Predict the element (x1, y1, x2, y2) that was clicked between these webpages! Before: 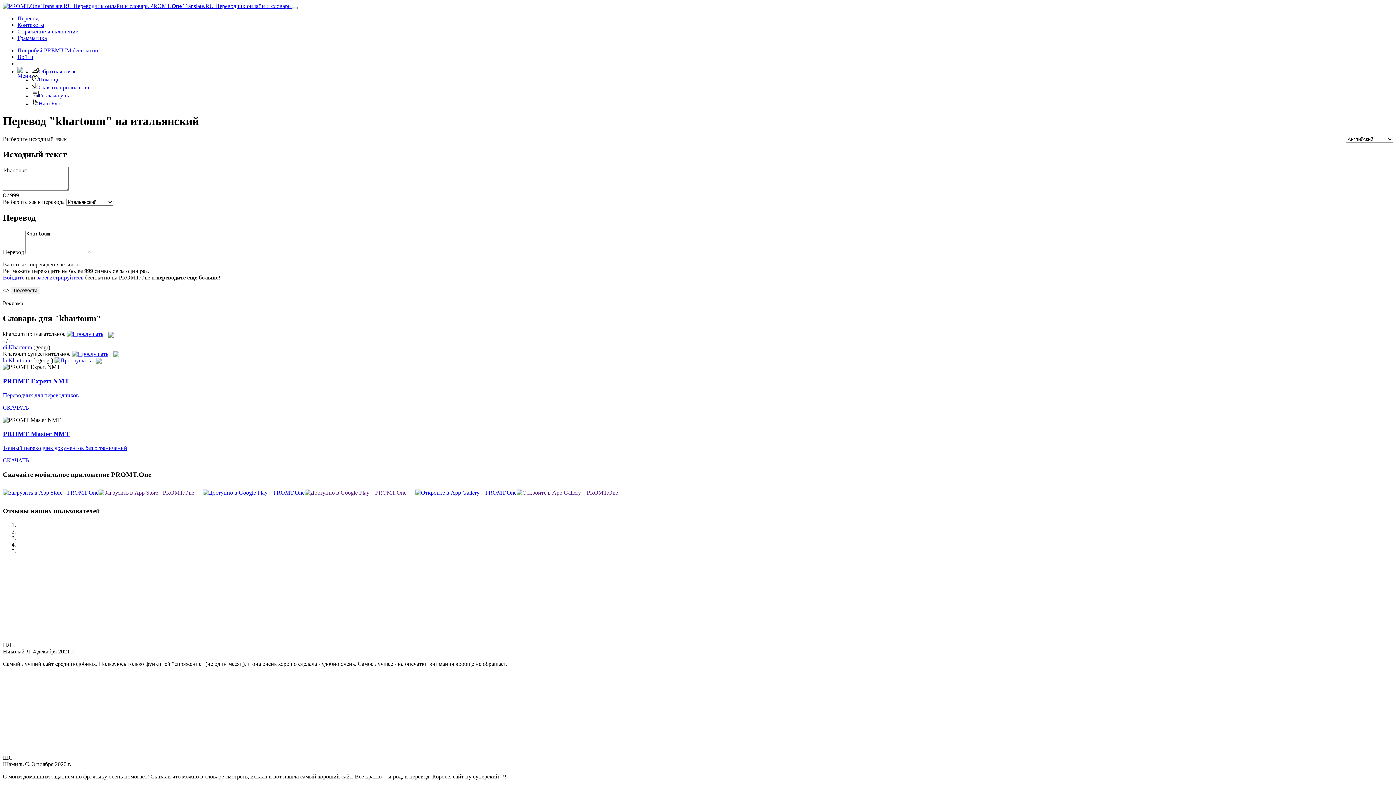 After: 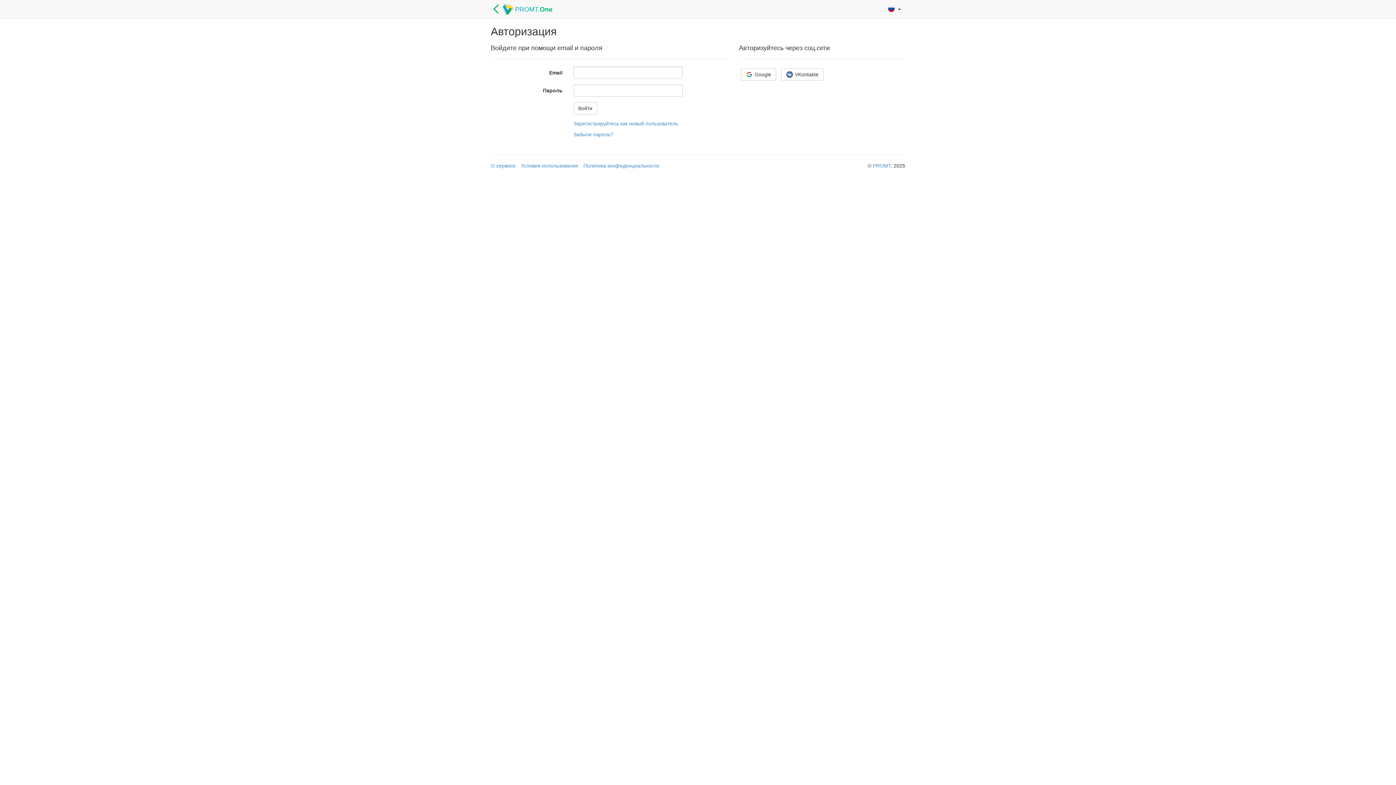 Action: bbox: (17, 53, 1393, 60) label: Войти